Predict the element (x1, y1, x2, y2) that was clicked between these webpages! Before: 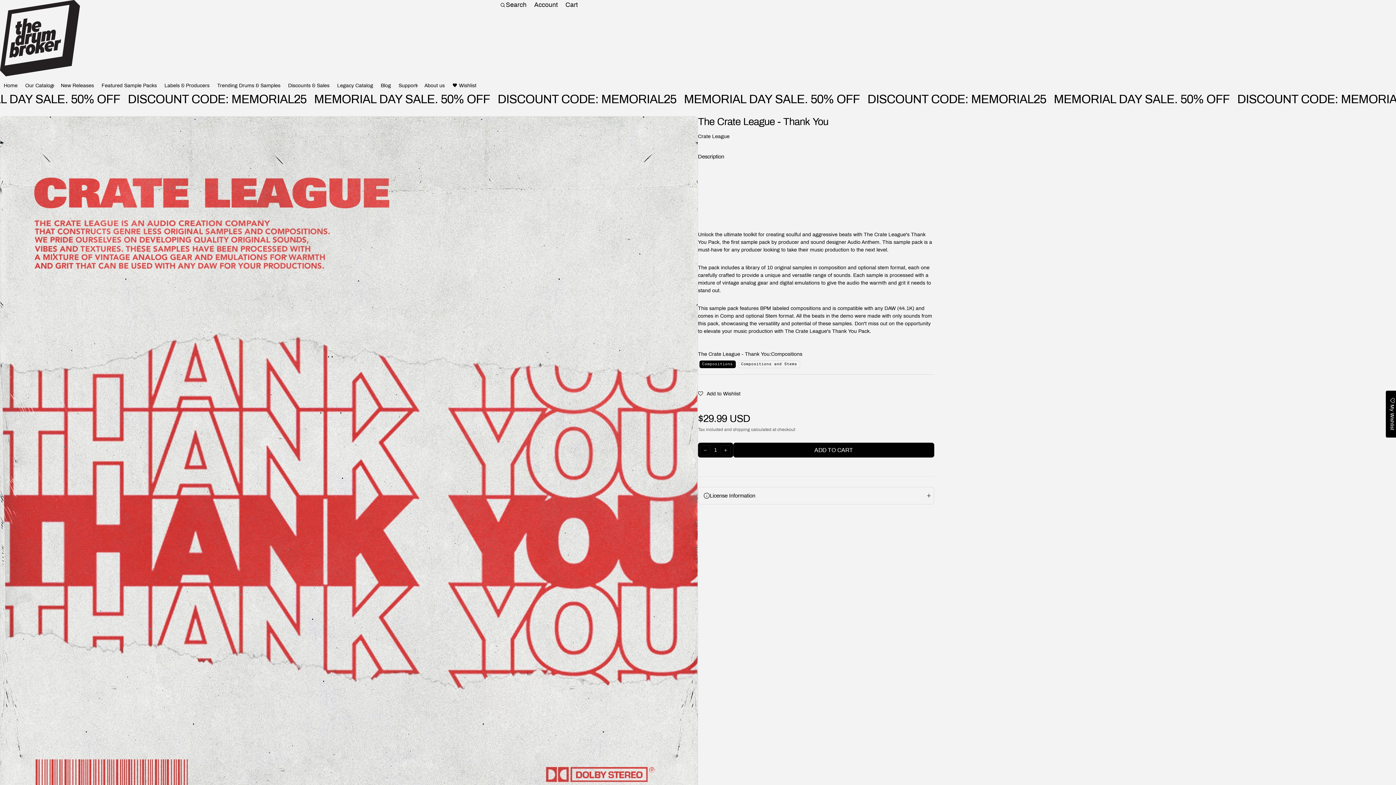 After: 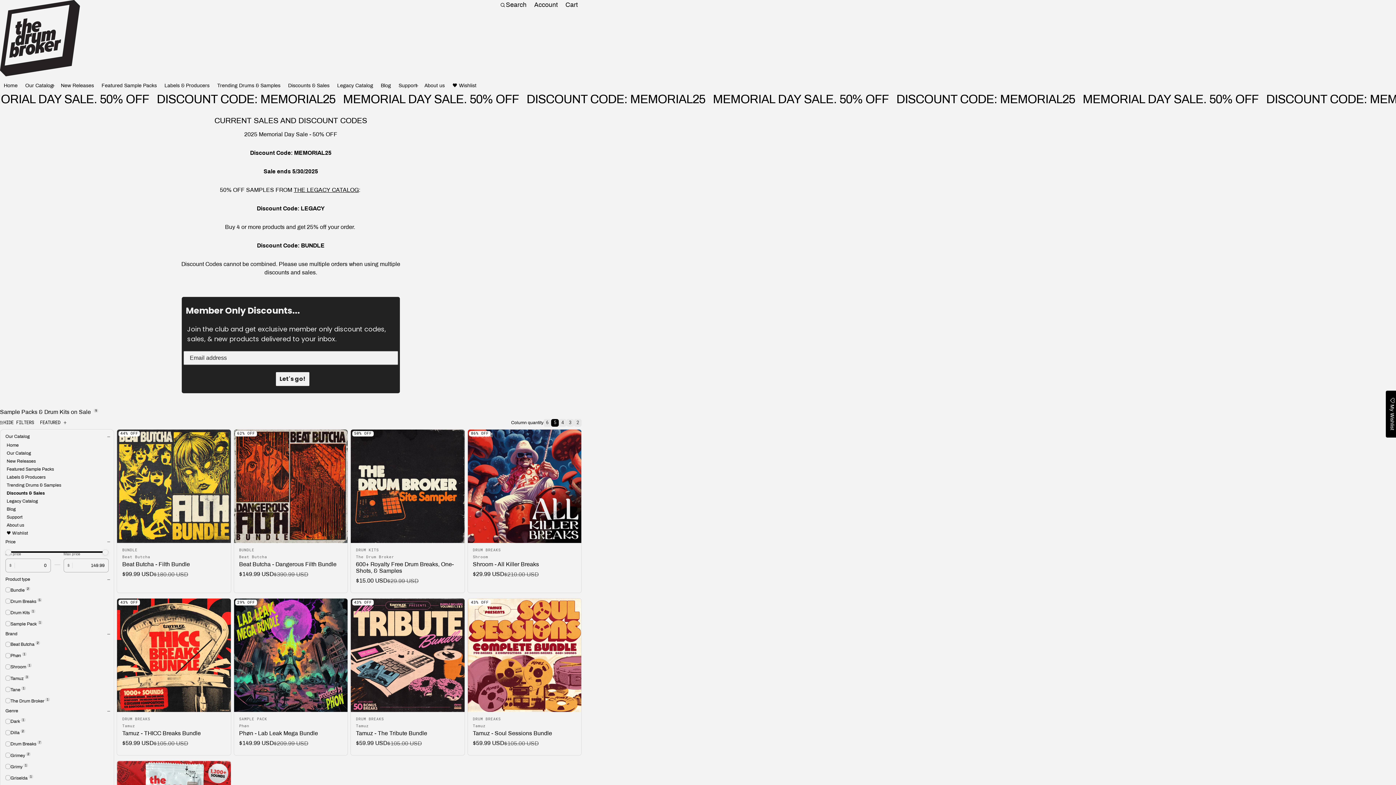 Action: bbox: (284, 81, 333, 89) label: Discounts & Sales